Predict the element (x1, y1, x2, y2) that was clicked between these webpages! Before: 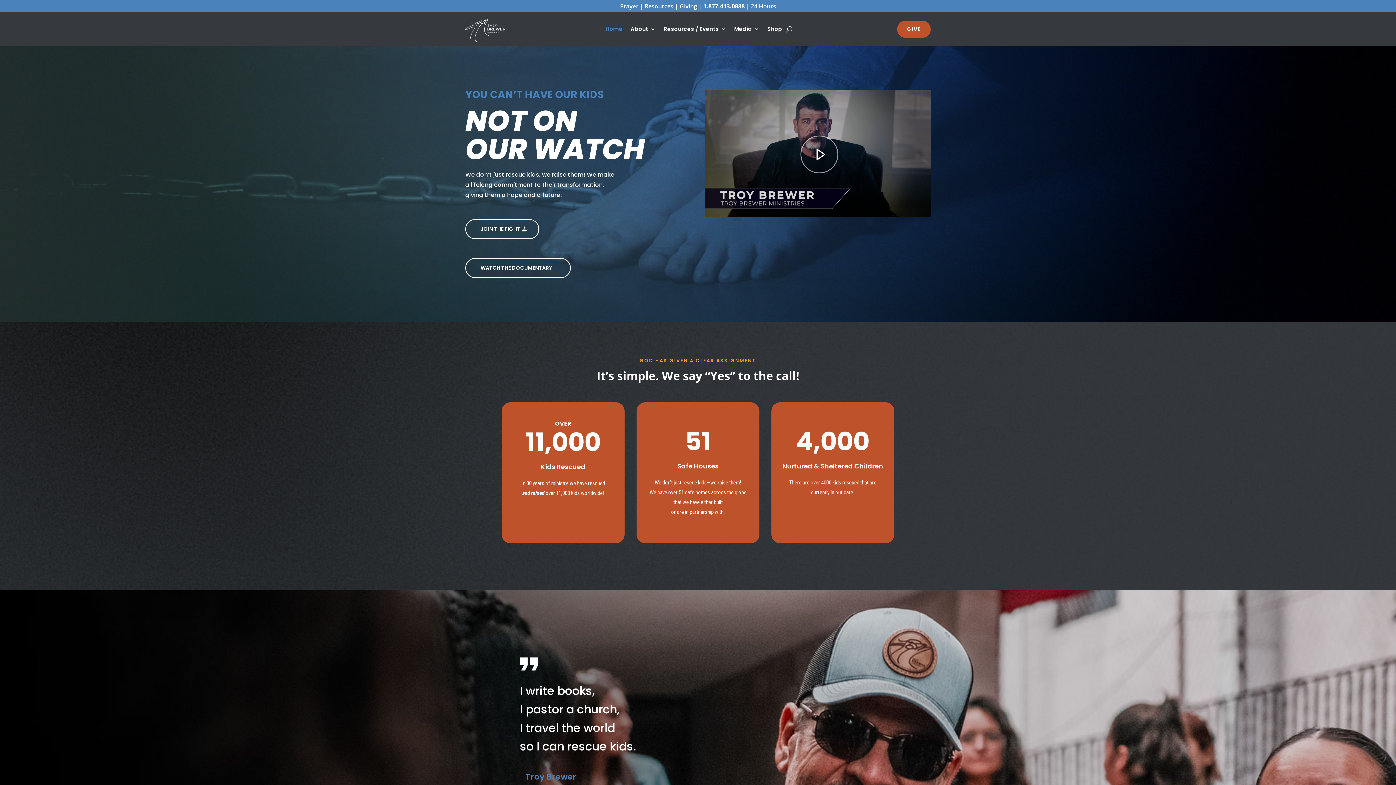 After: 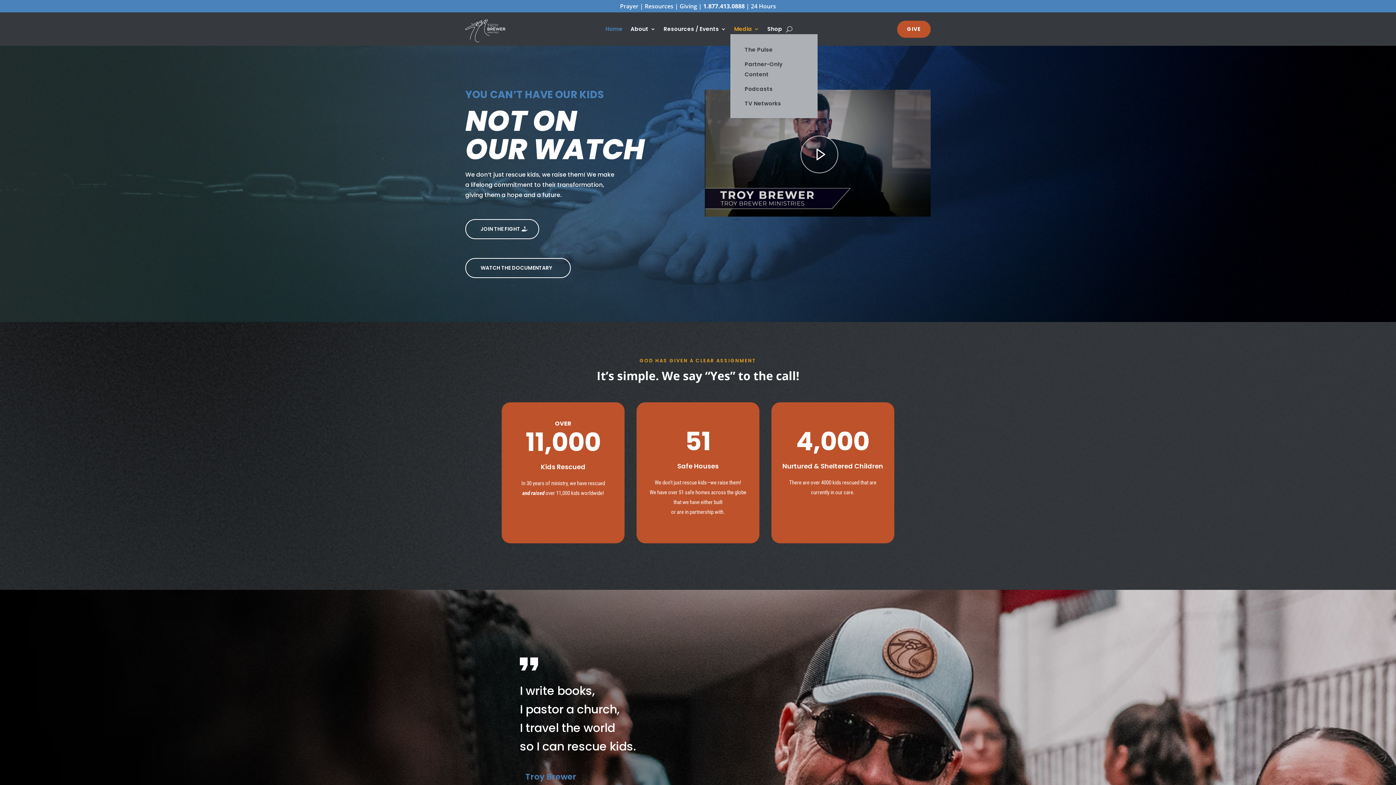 Action: label: Media bbox: (734, 26, 759, 34)